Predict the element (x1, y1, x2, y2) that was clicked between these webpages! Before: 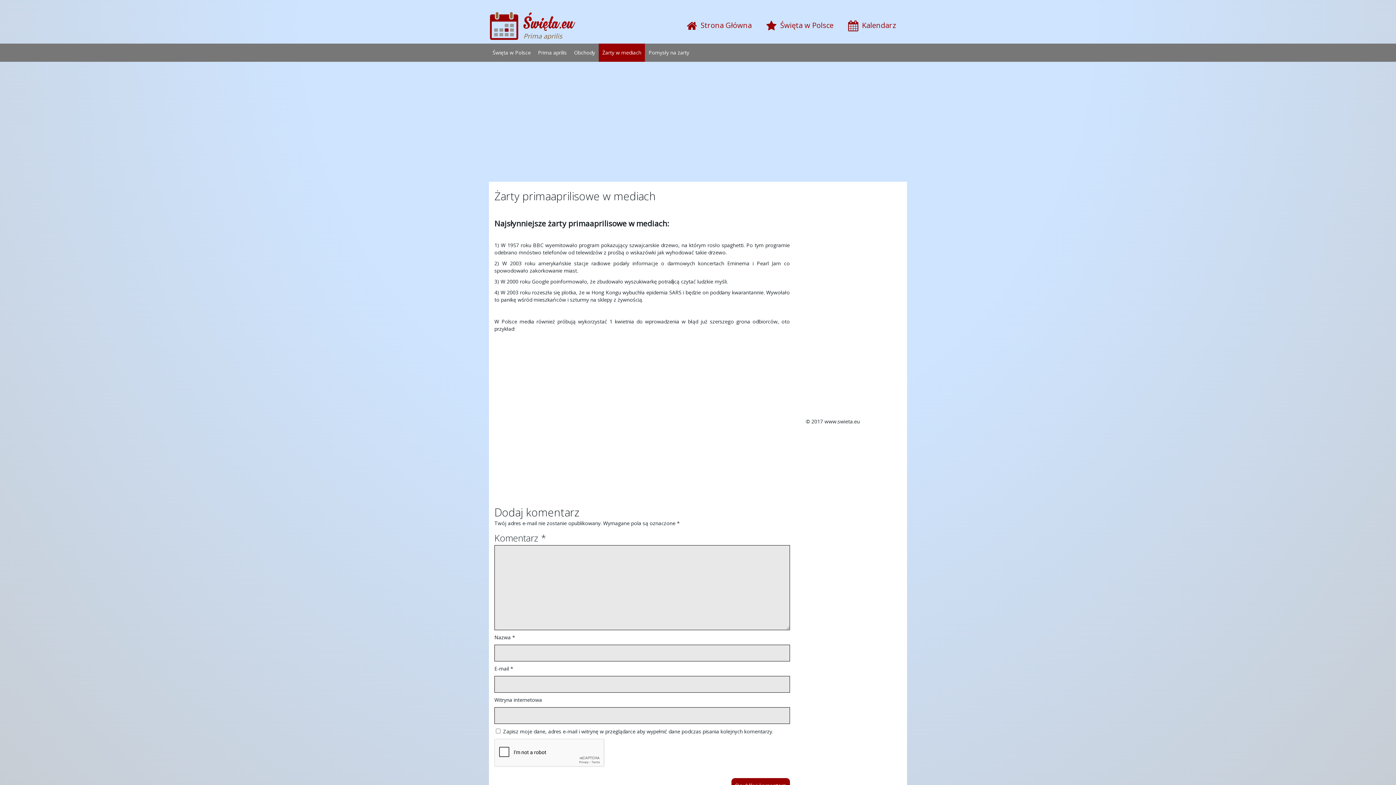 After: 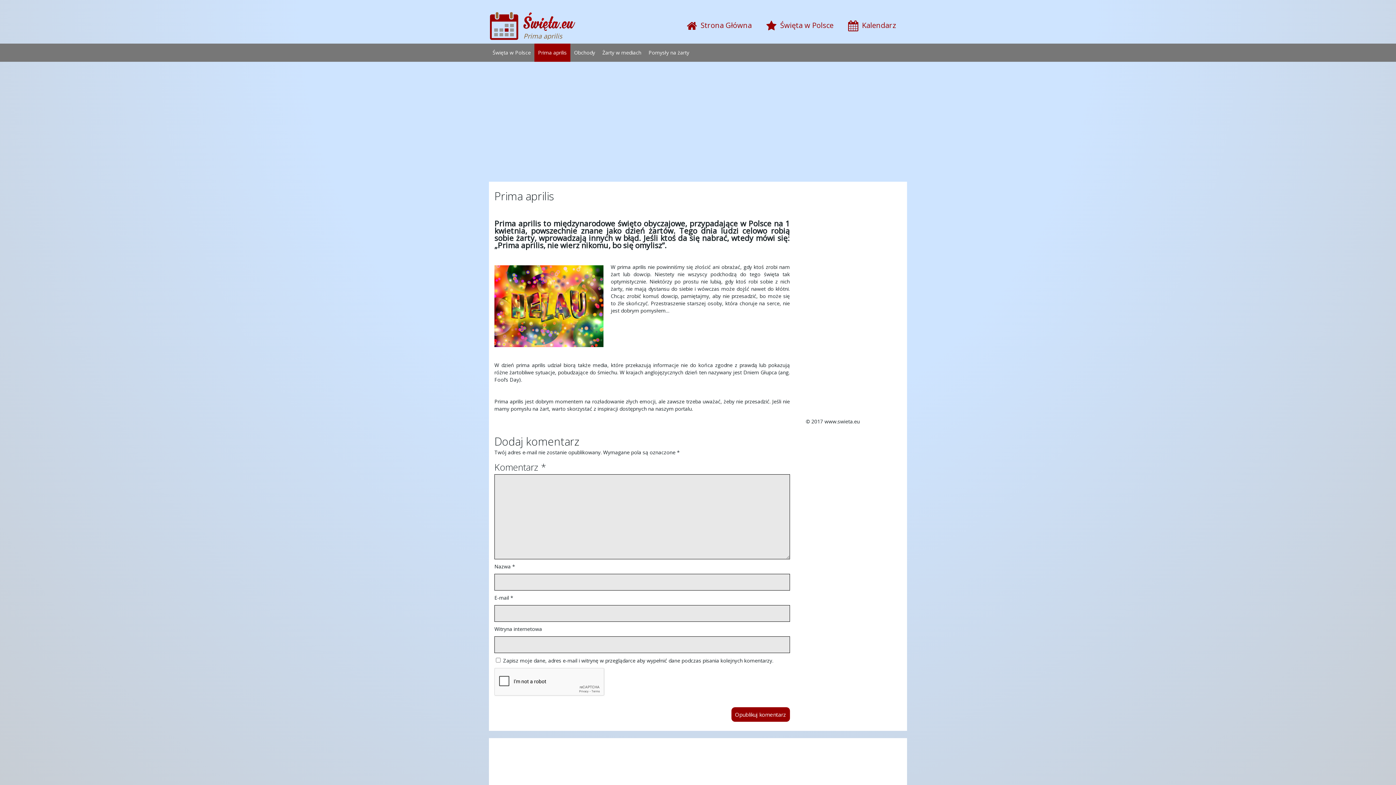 Action: label: Prima aprilis bbox: (538, 45, 566, 59)